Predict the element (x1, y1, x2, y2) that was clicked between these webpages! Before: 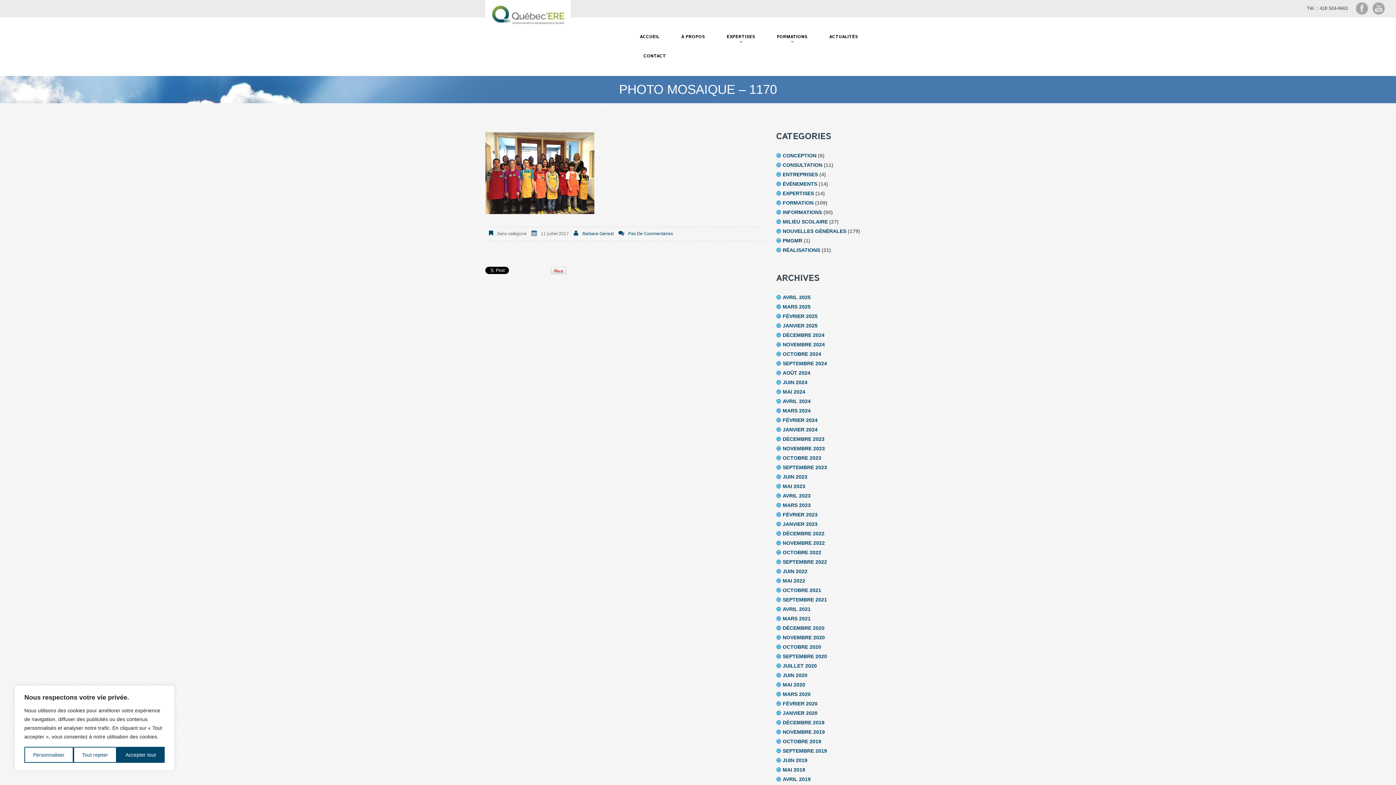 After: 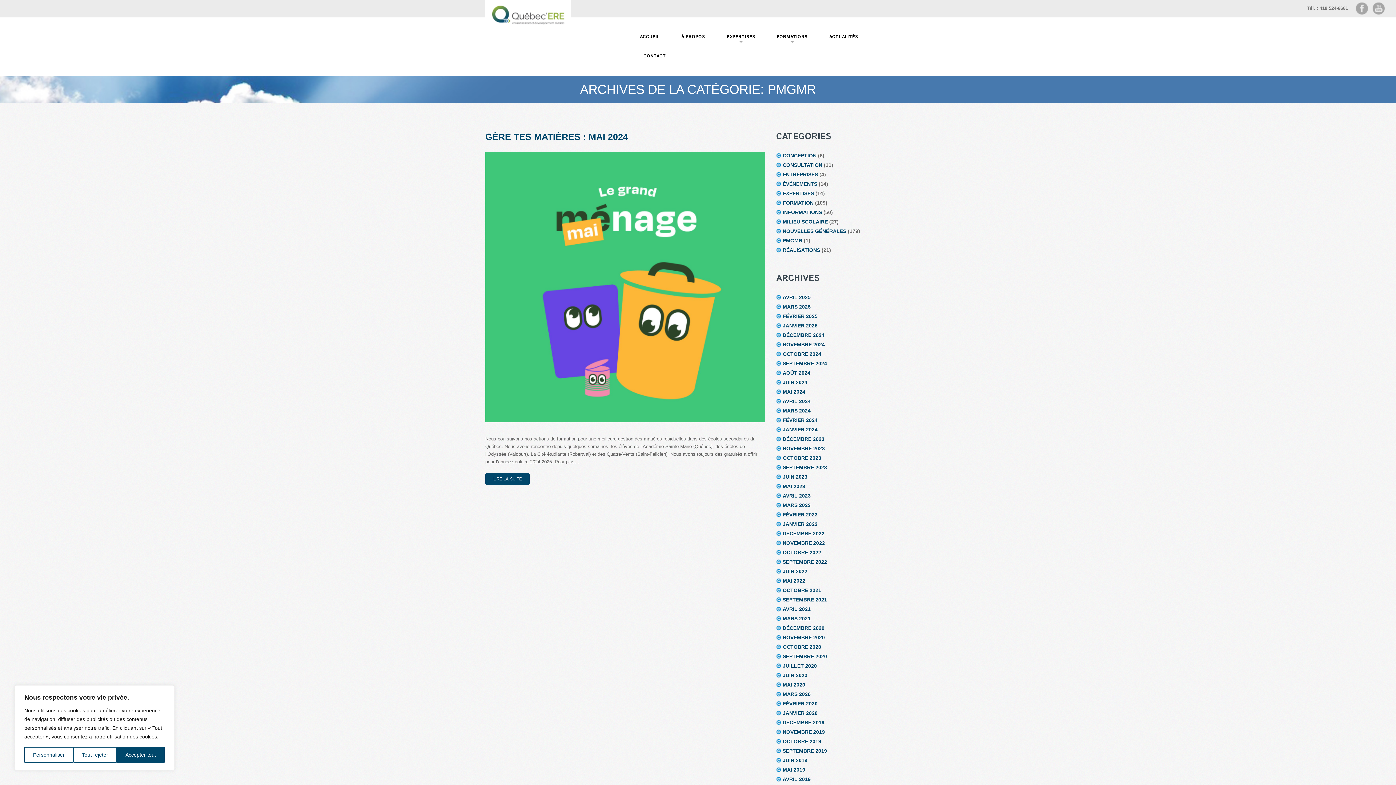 Action: bbox: (782, 237, 802, 243) label: PMGMR